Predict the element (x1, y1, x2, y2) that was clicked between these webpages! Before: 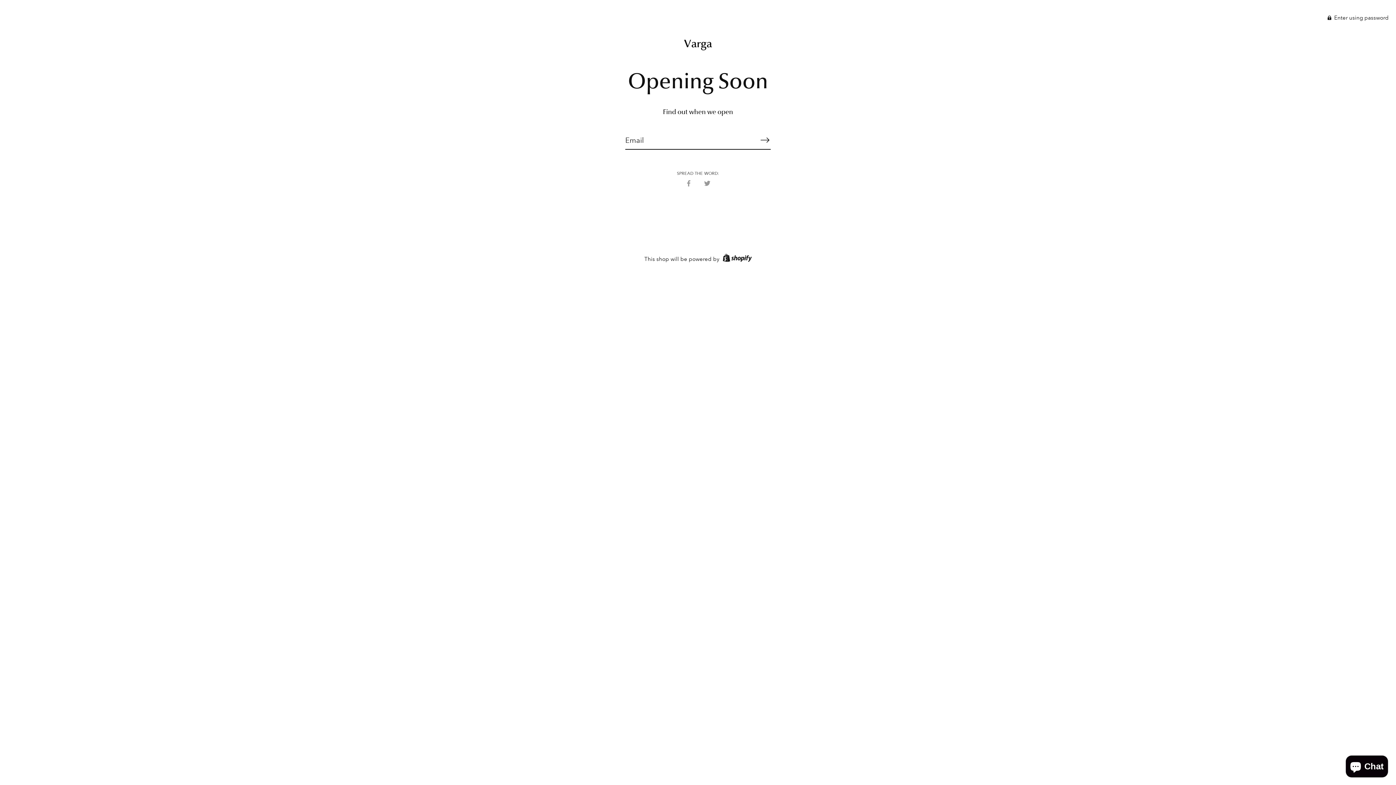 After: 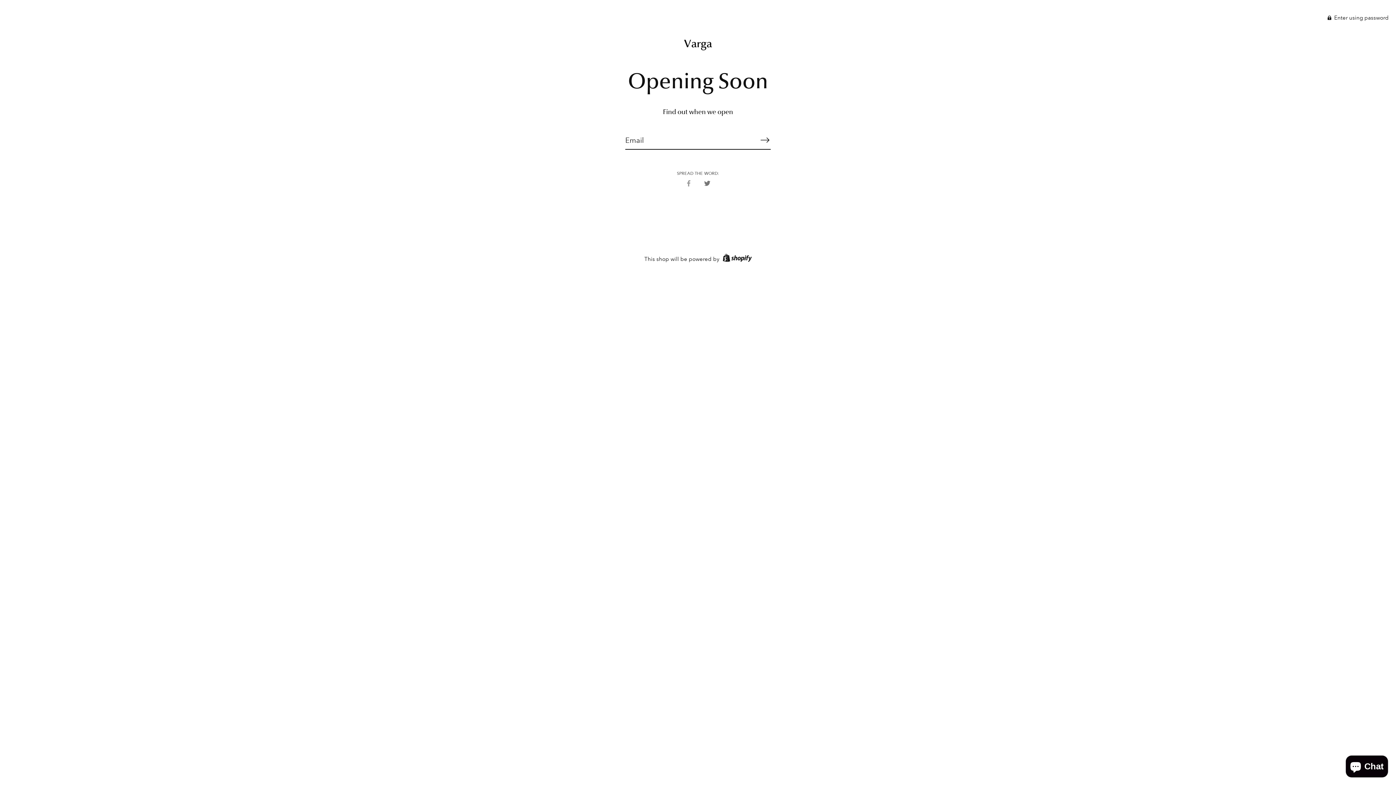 Action: label: Share on Twitter bbox: (704, 179, 710, 186)